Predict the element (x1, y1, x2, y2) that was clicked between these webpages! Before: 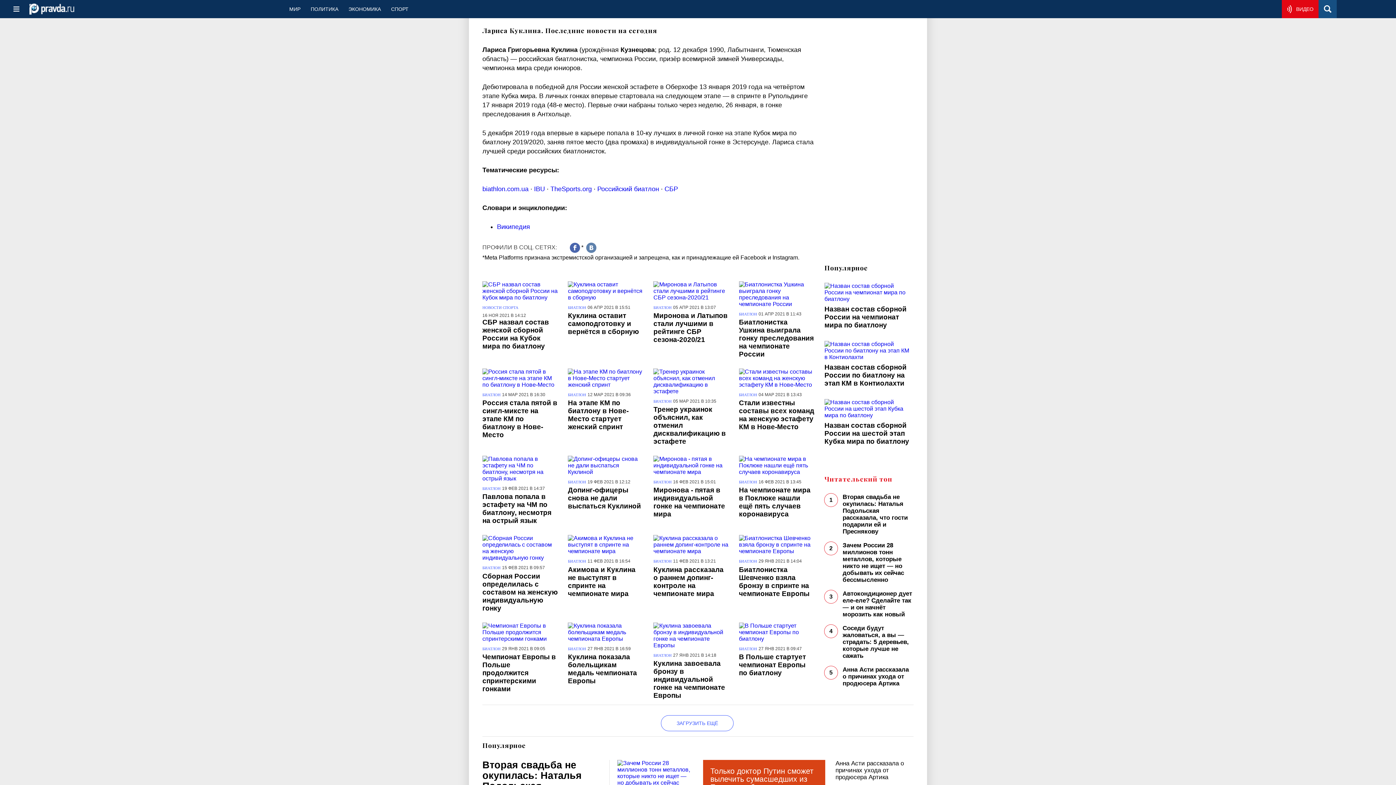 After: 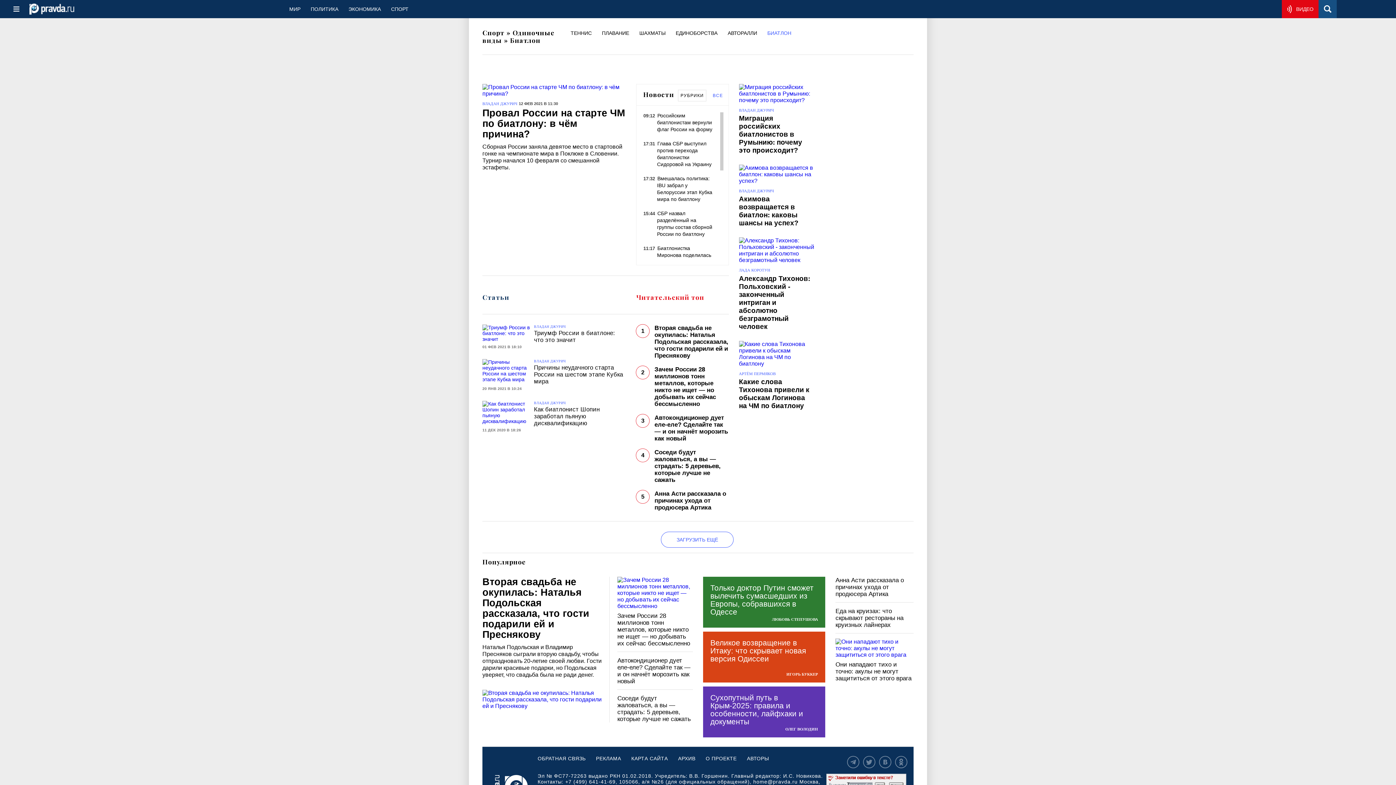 Action: label: БИАТЛОН bbox: (653, 653, 671, 657)